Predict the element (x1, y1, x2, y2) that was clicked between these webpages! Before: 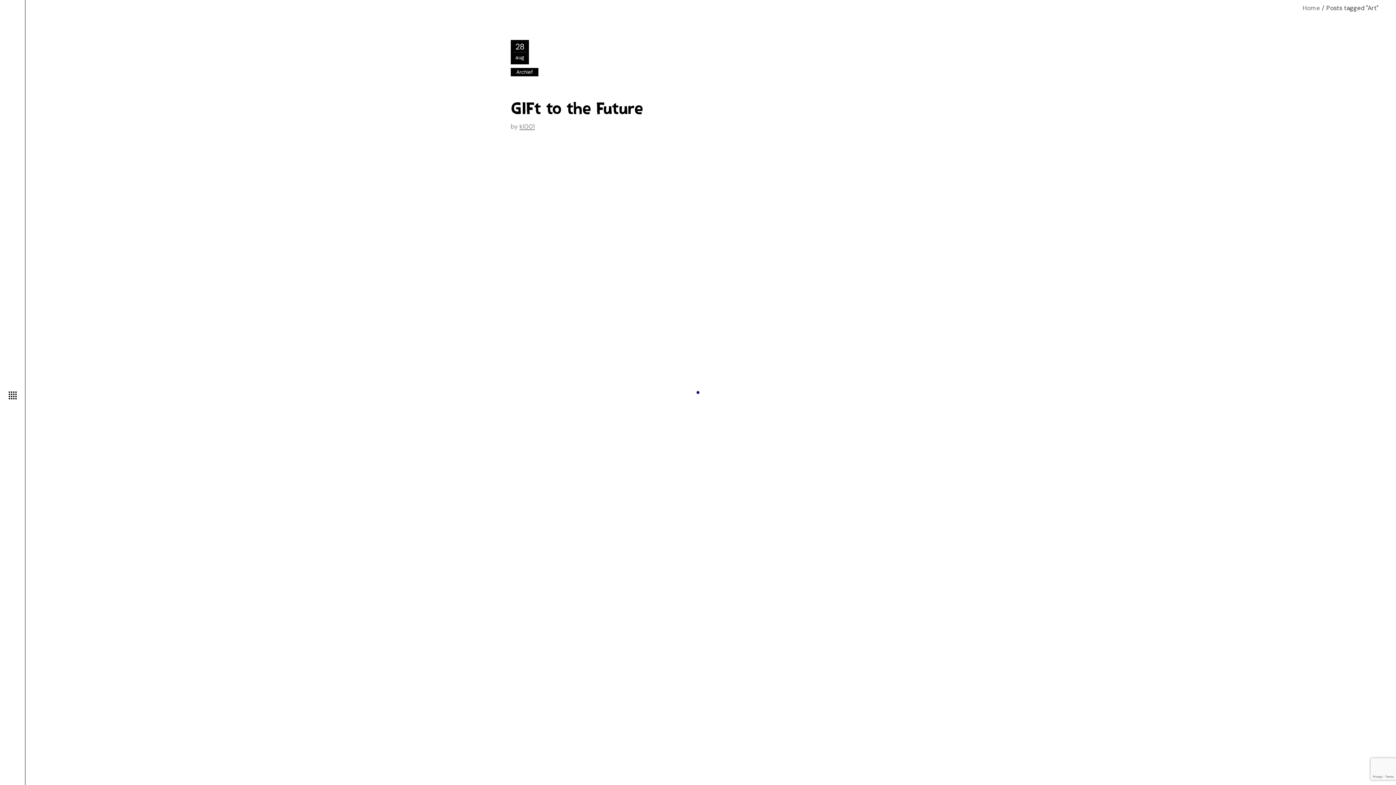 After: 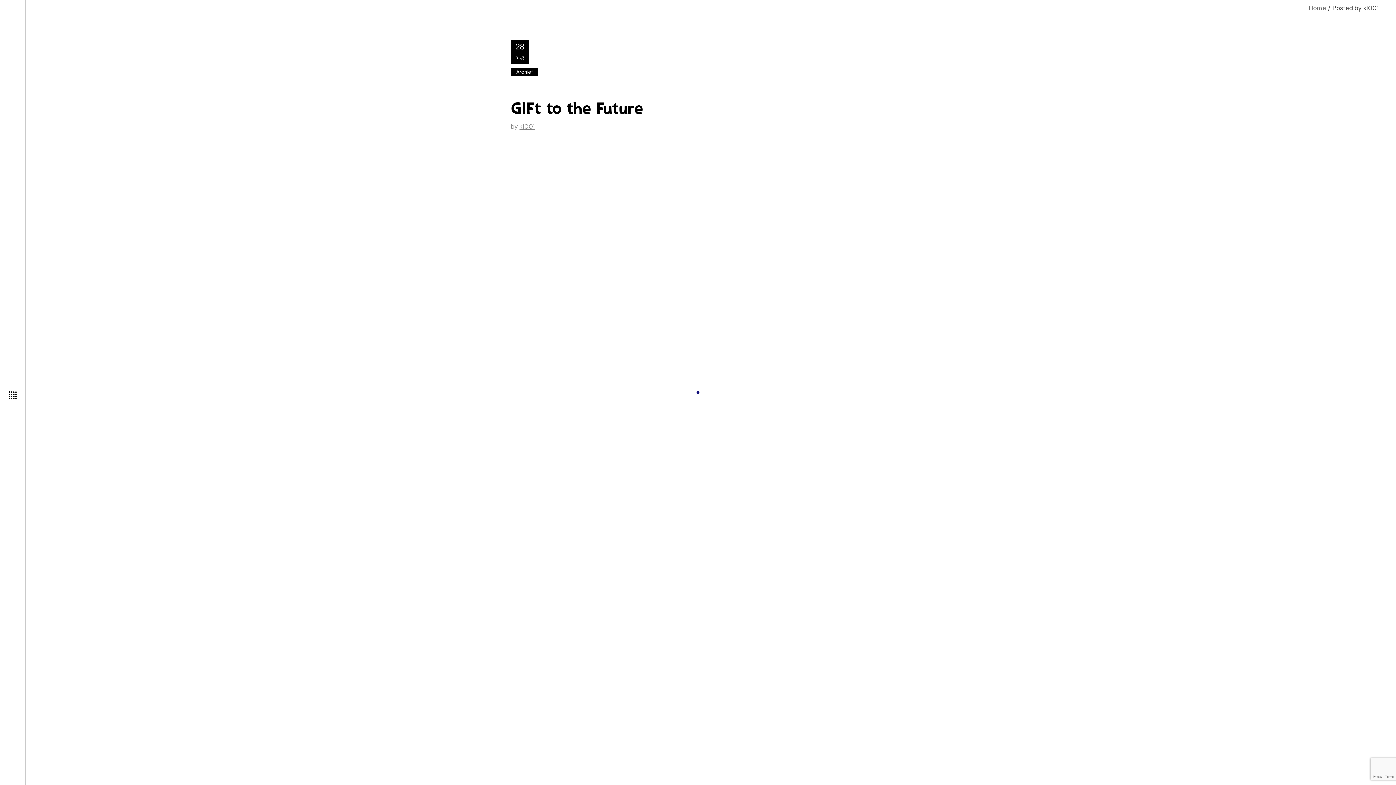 Action: bbox: (519, 122, 534, 130) label: kl001